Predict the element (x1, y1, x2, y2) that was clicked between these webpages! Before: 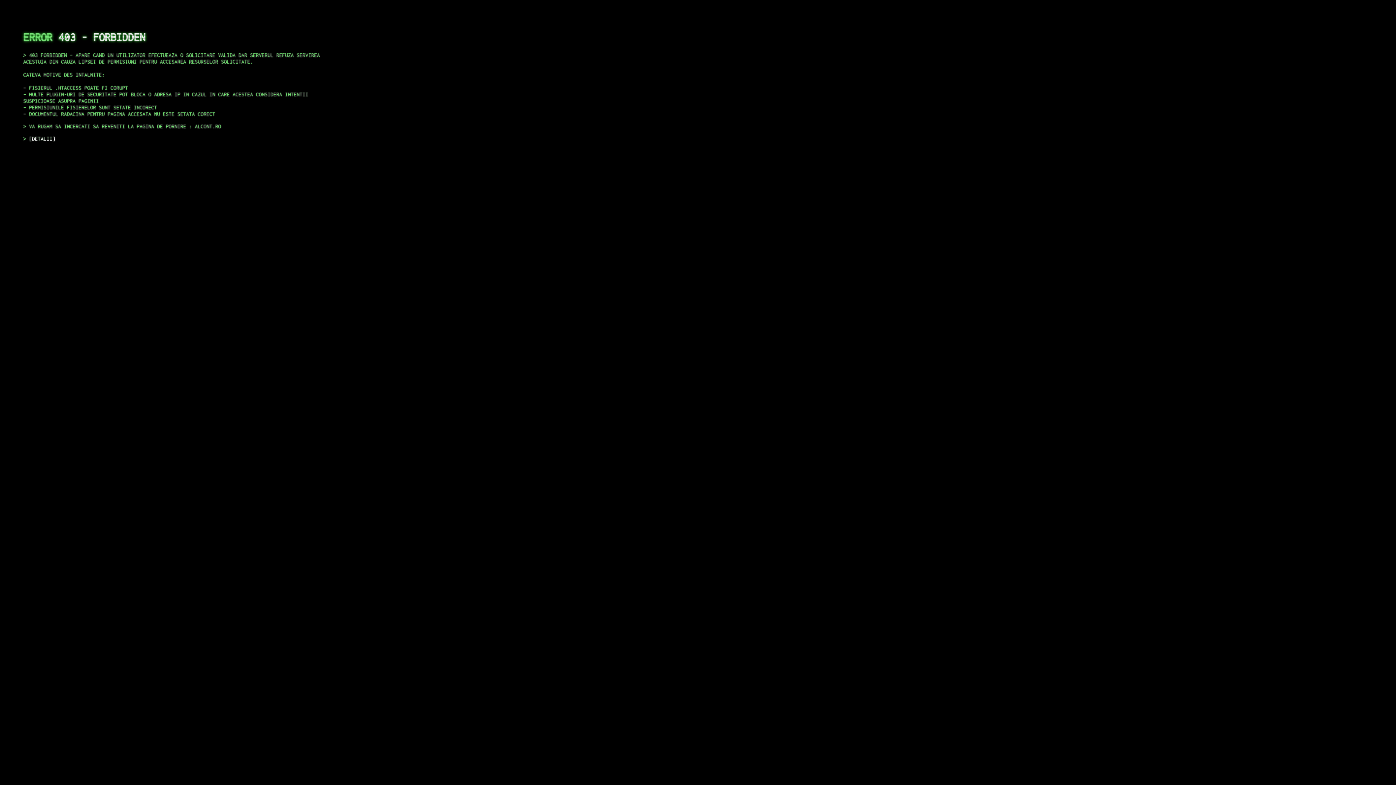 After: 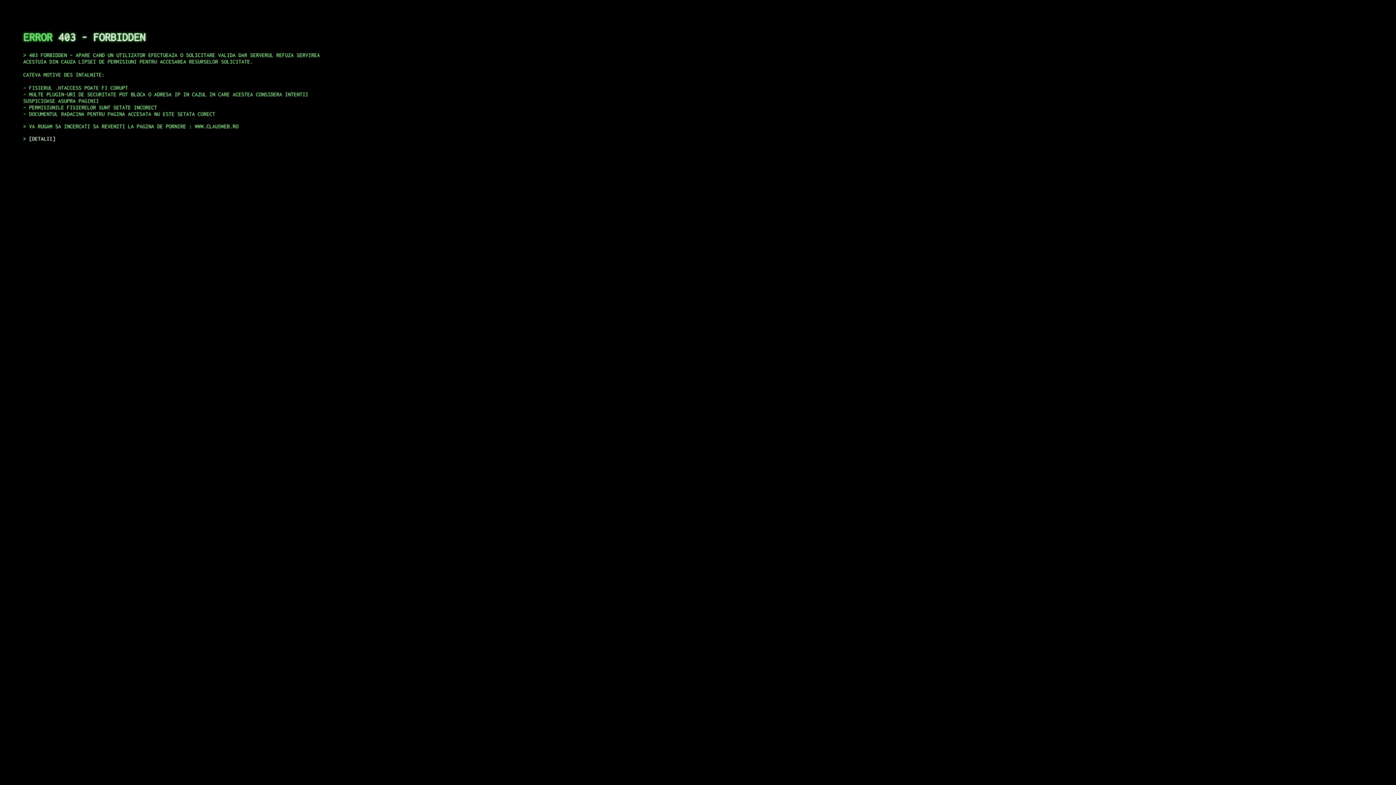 Action: label: DETALII bbox: (29, 135, 55, 141)